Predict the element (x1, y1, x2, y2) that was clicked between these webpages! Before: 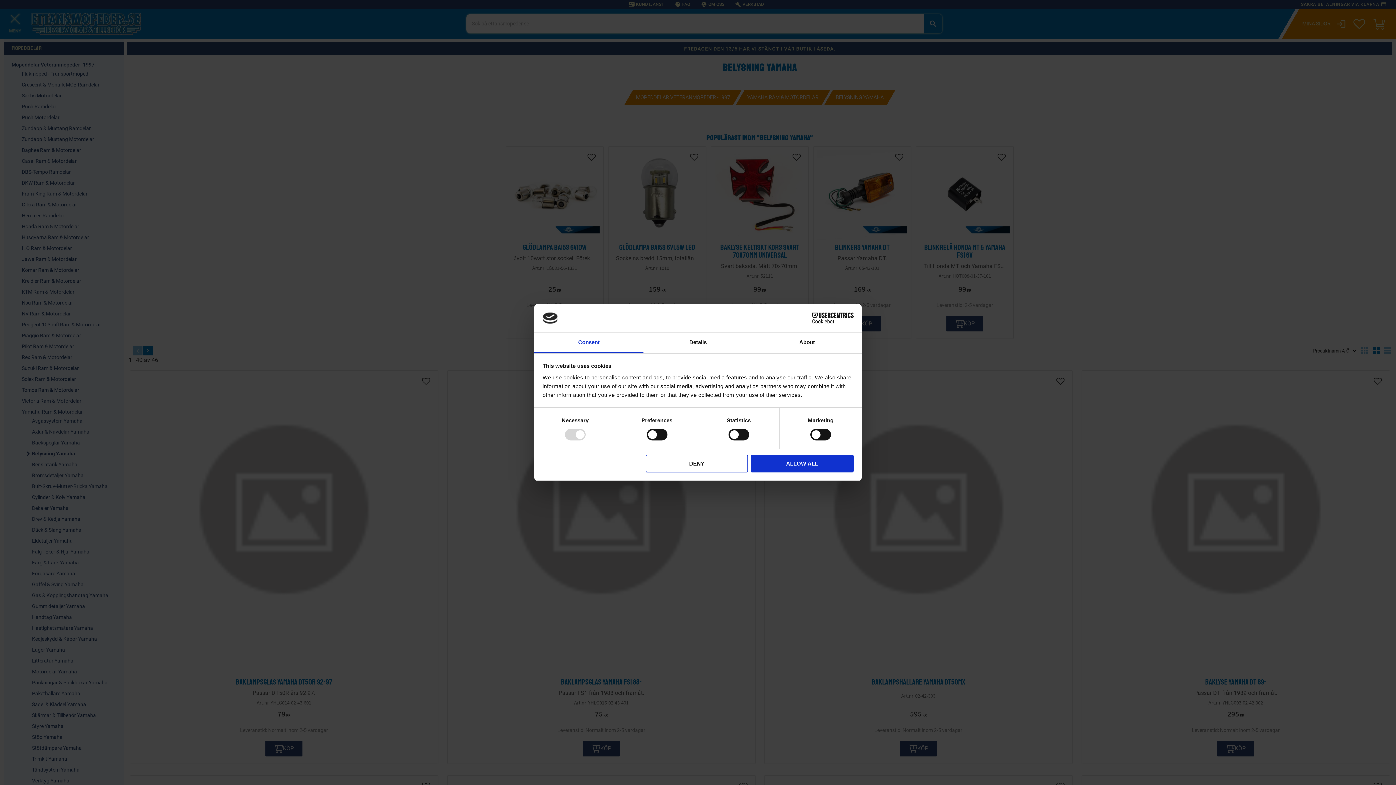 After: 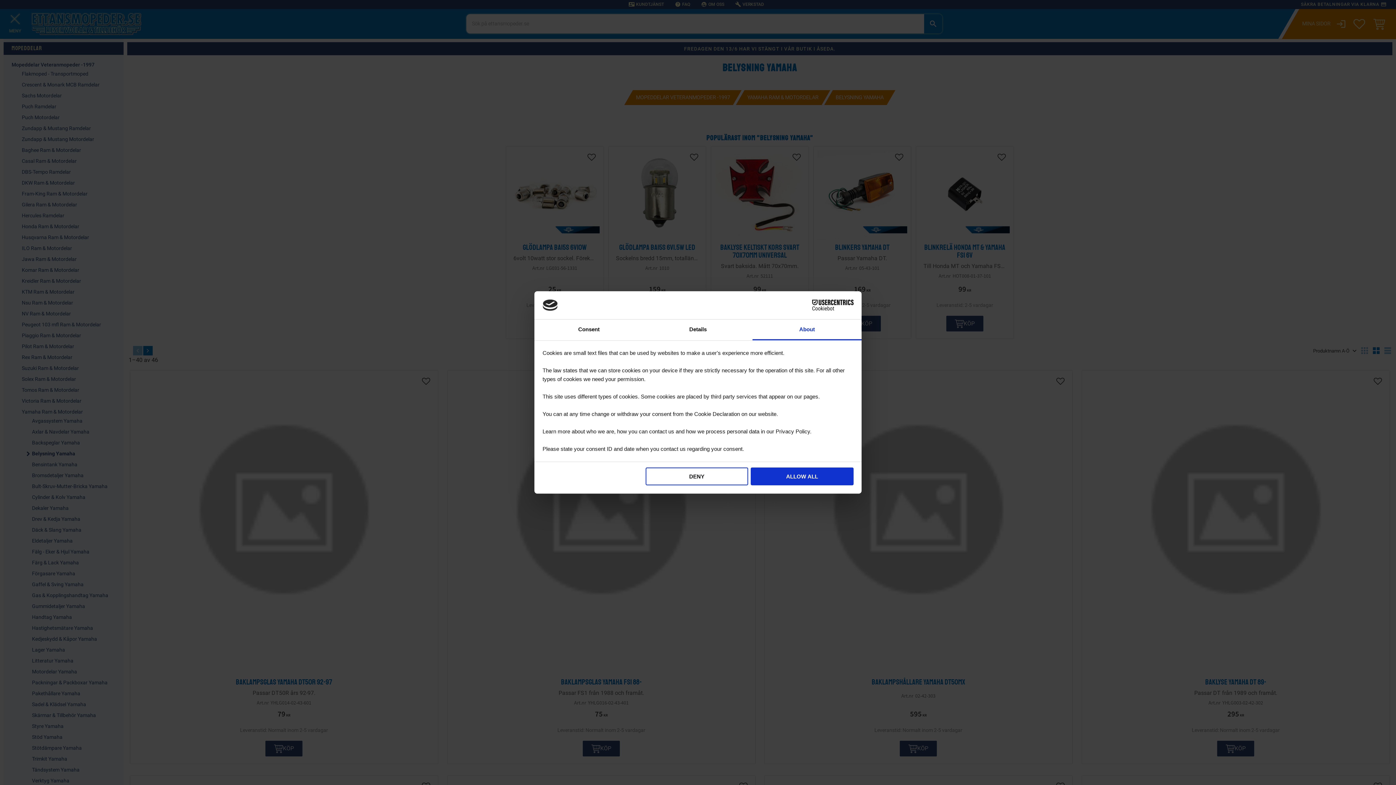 Action: bbox: (752, 332, 861, 353) label: About